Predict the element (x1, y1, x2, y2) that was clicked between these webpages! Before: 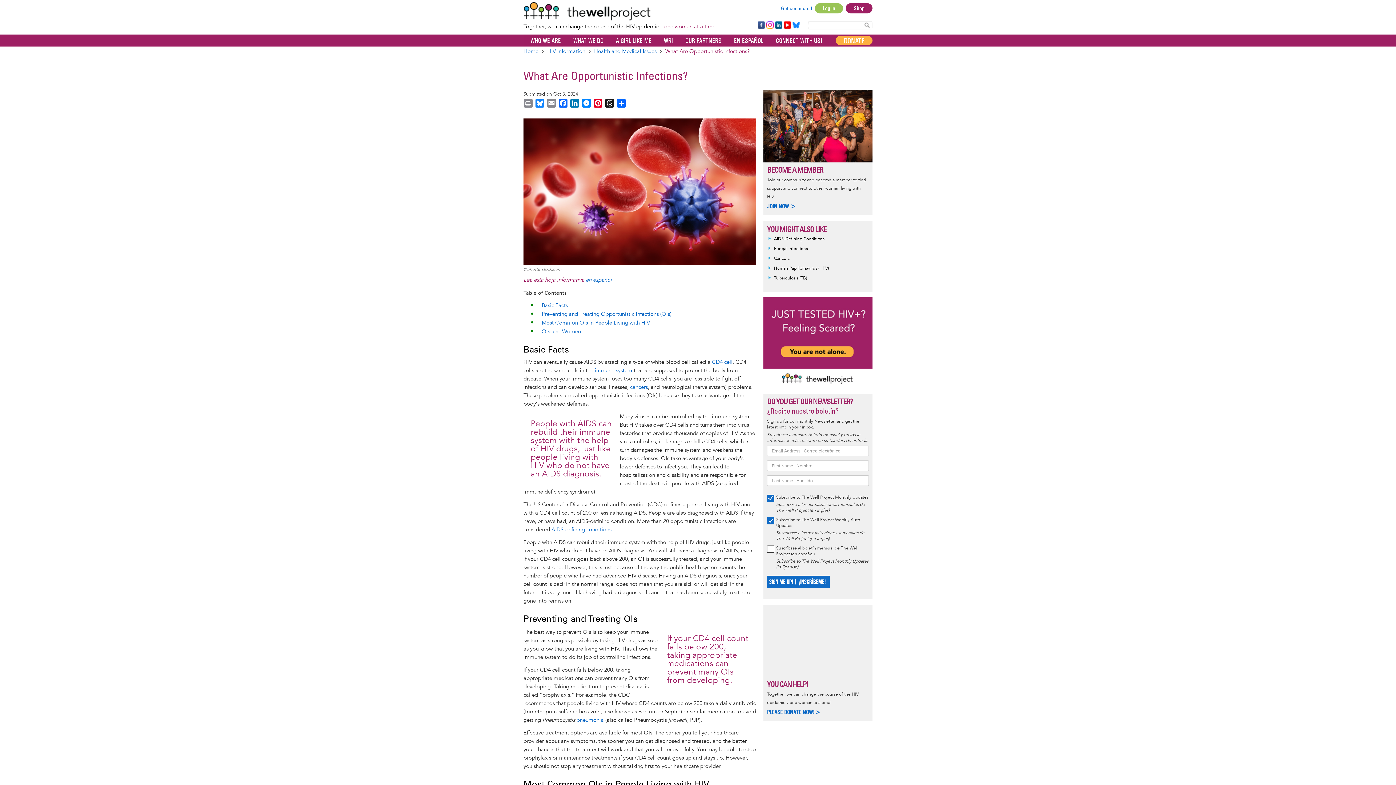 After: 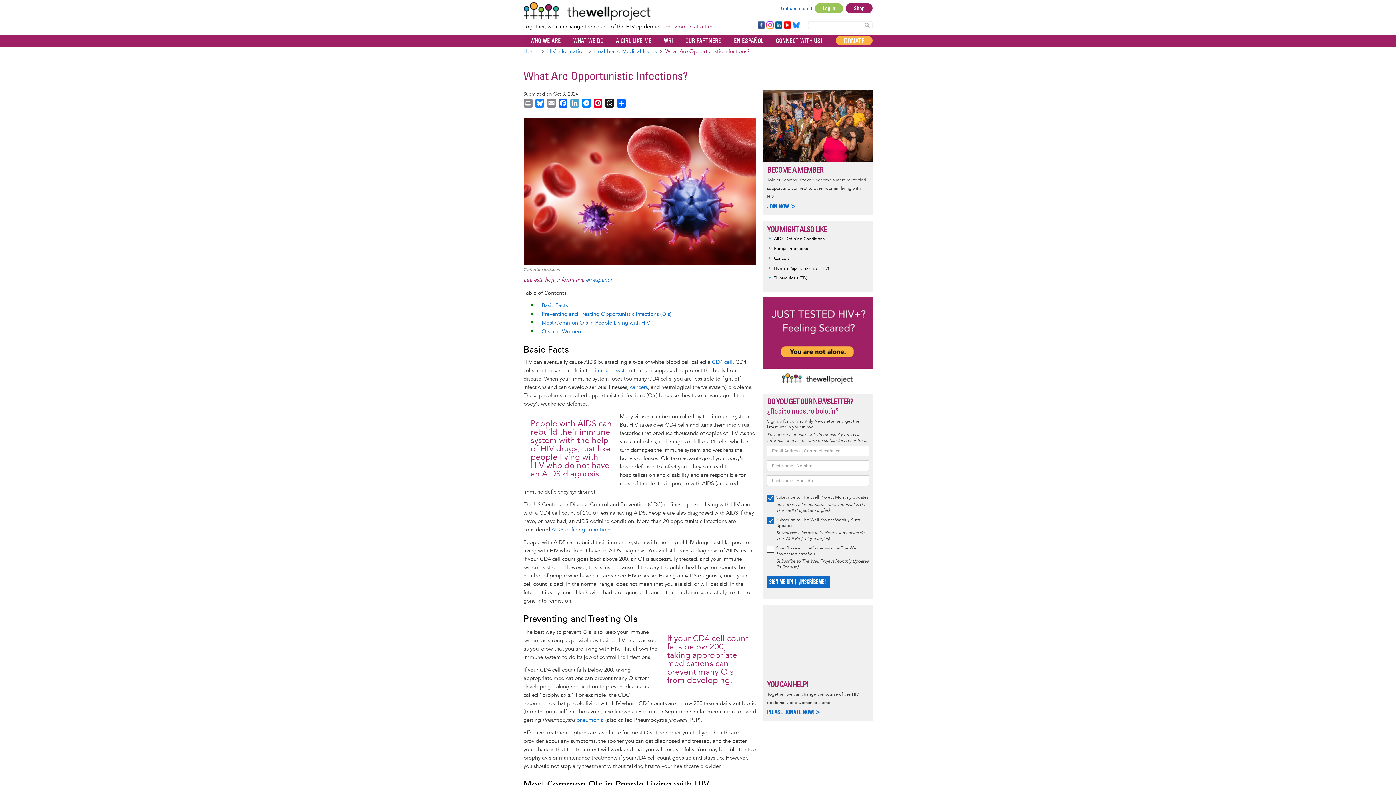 Action: bbox: (569, 98, 580, 107) label: LinkedIn